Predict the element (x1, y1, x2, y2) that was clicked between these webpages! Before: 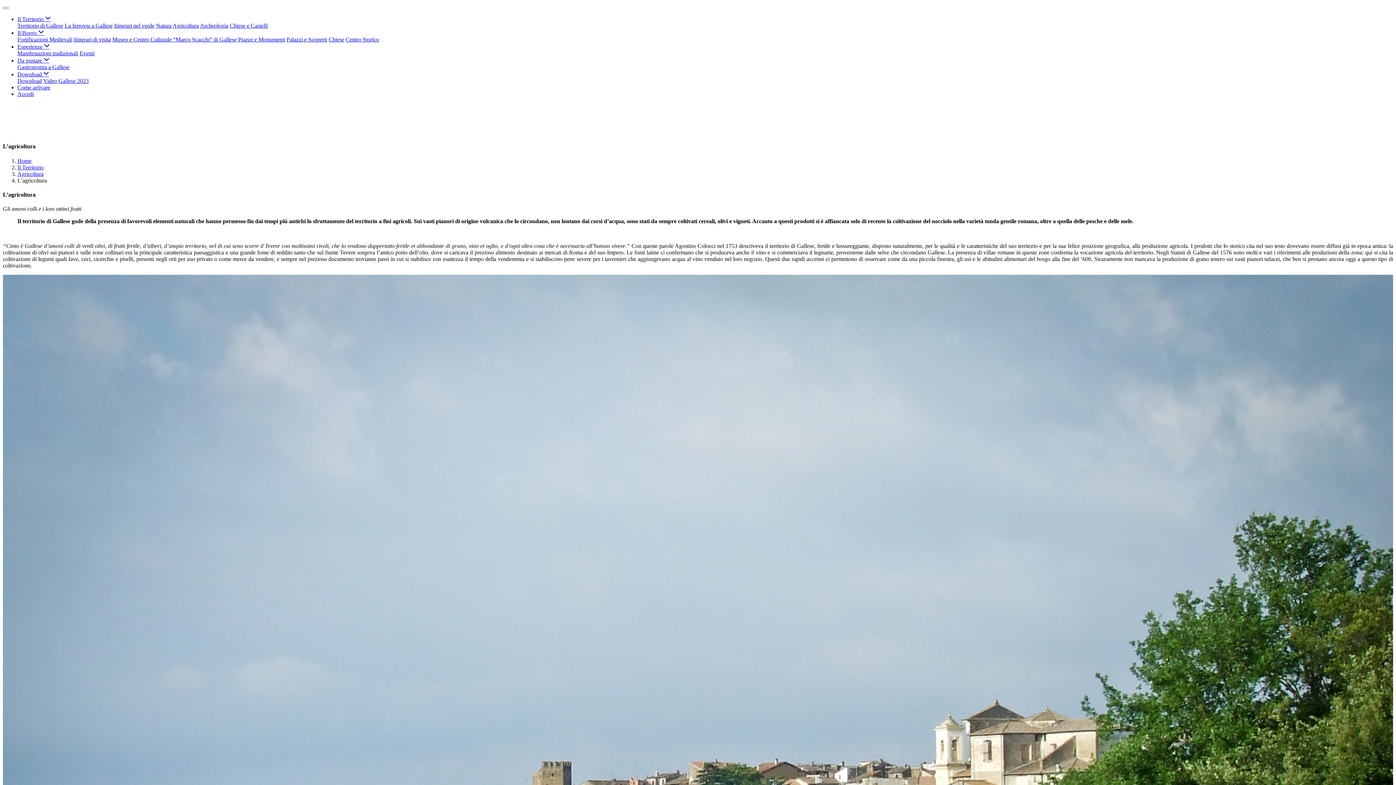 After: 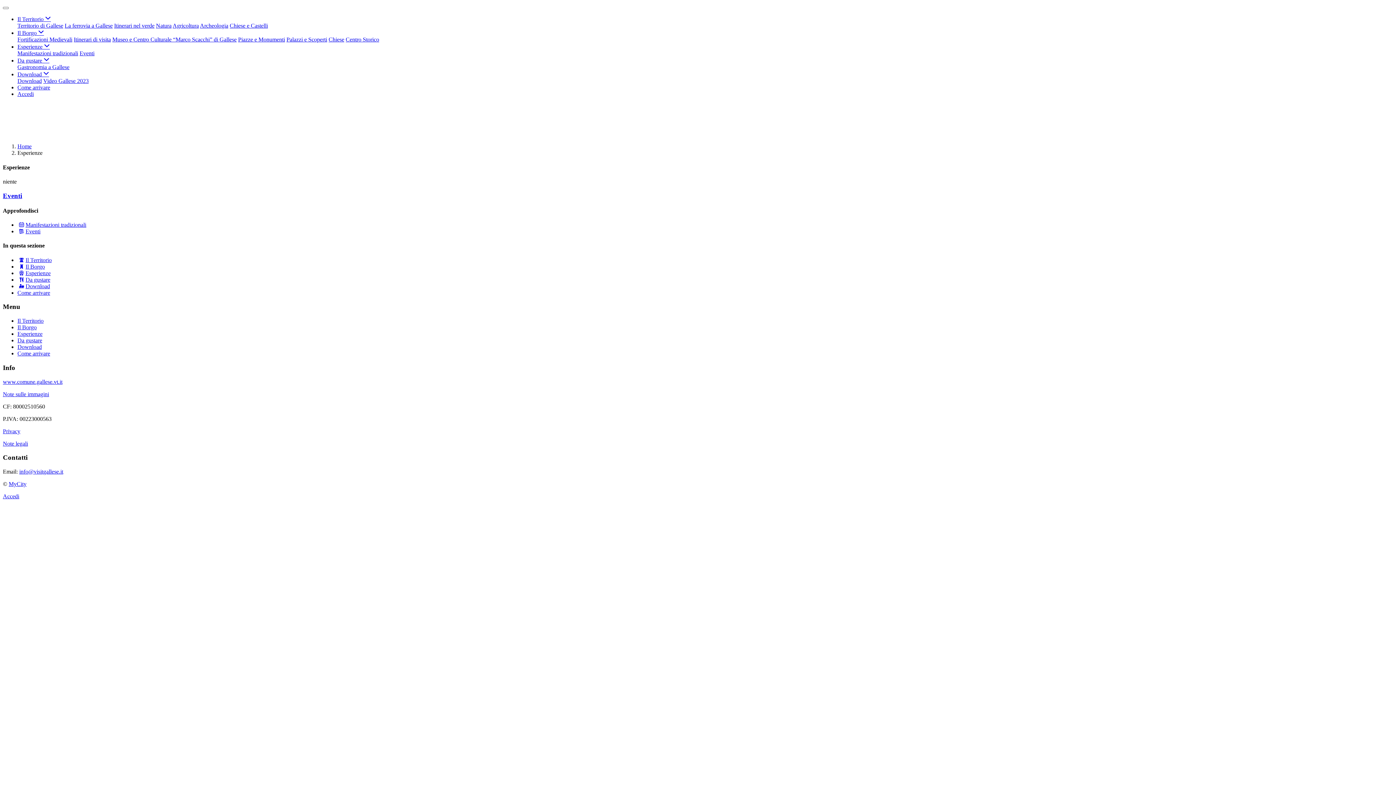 Action: bbox: (17, 43, 49, 49) label: Esperienze 